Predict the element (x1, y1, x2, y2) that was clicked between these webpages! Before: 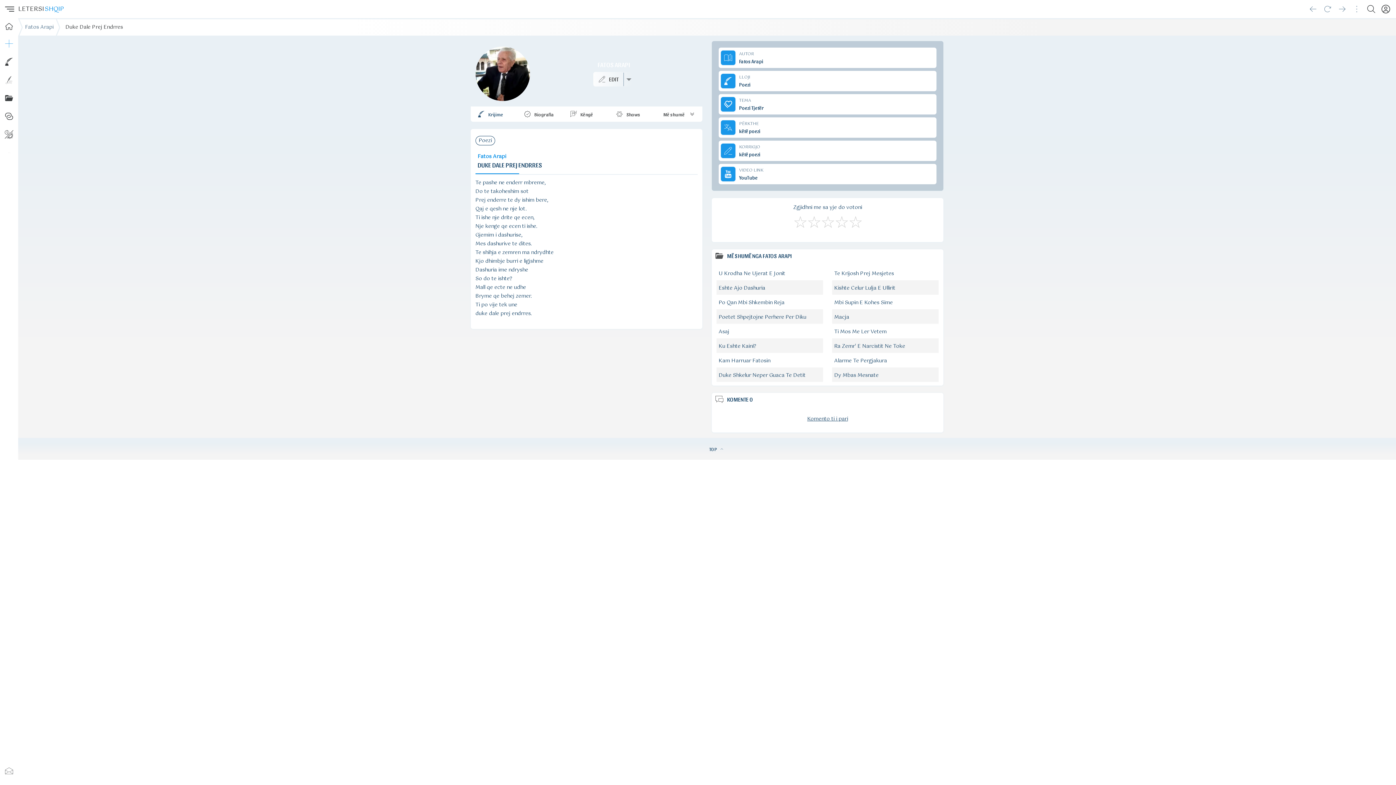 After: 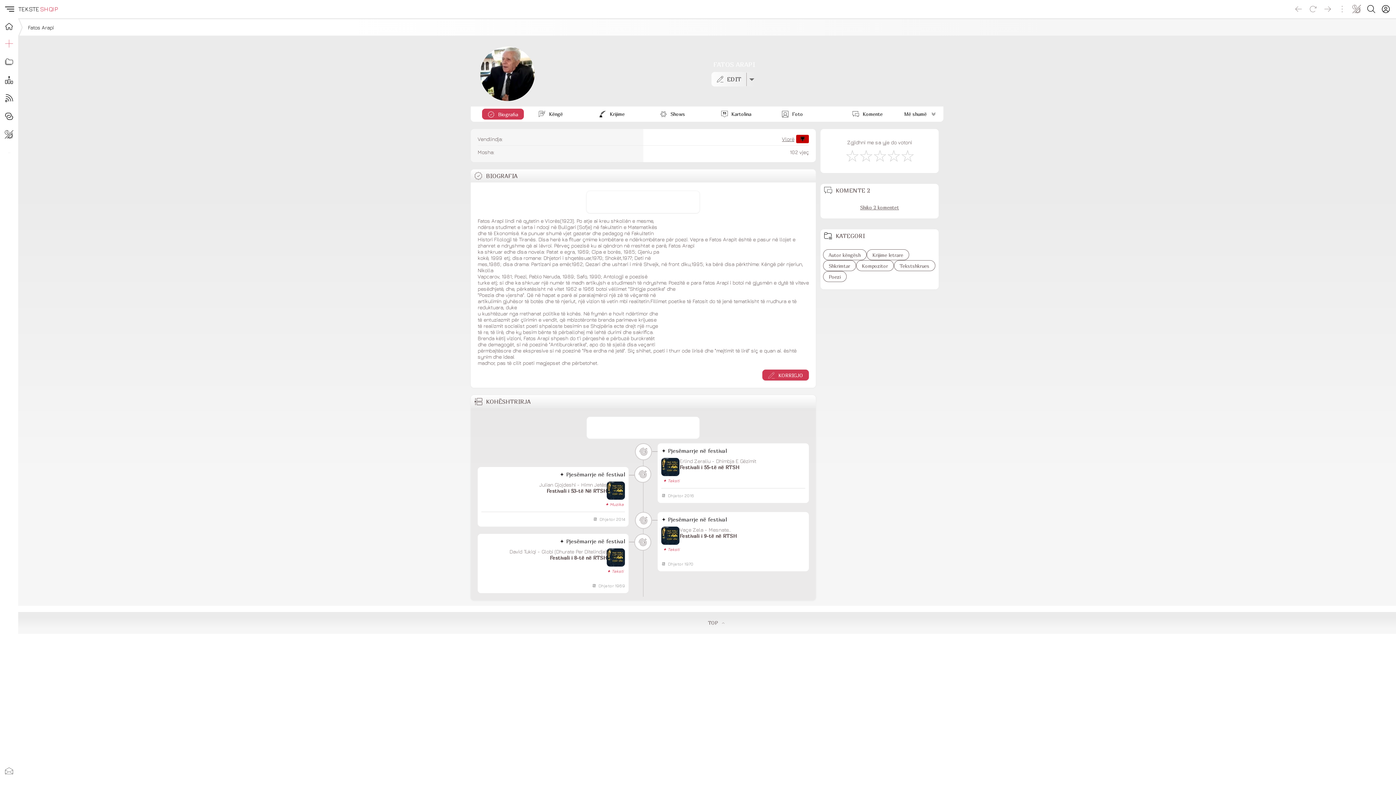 Action: label: Biografia bbox: (518, 108, 559, 119)